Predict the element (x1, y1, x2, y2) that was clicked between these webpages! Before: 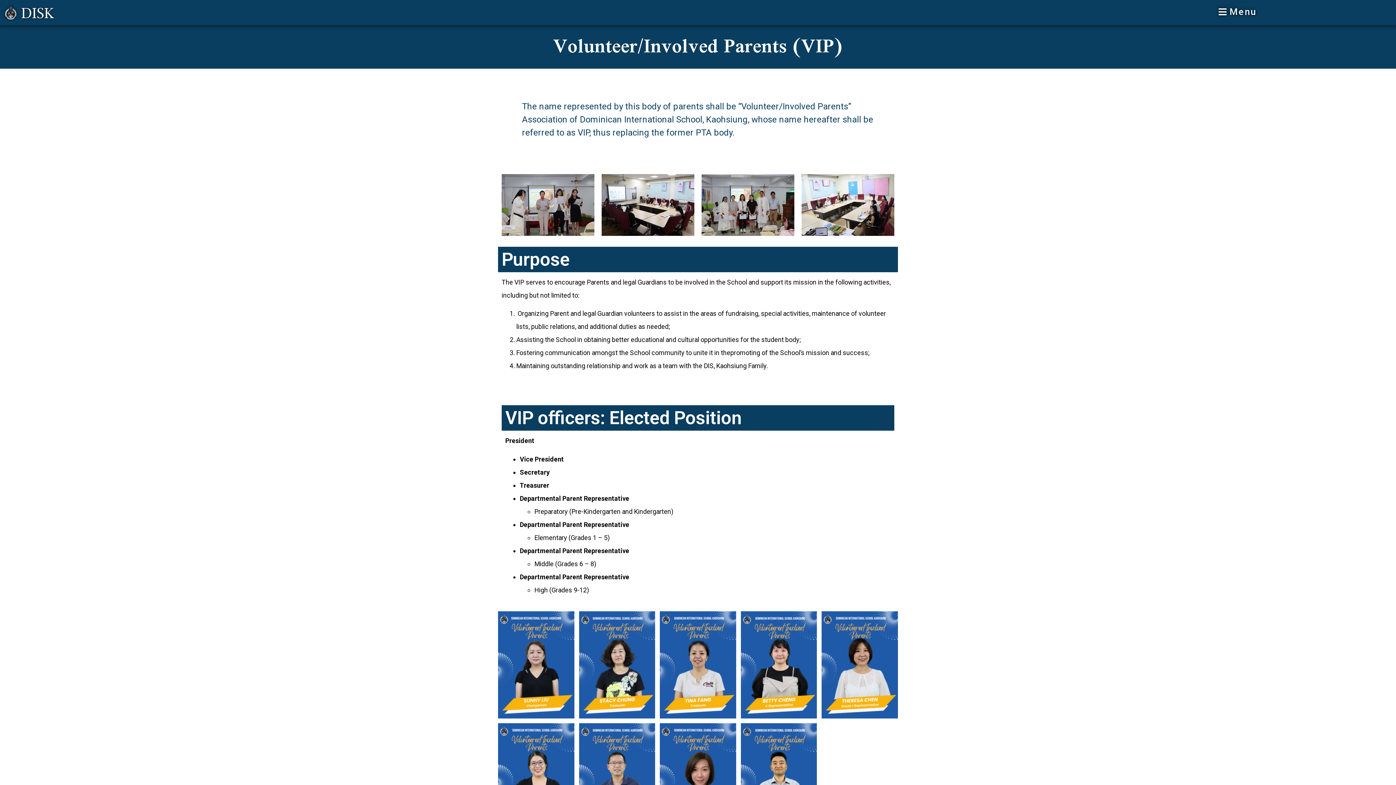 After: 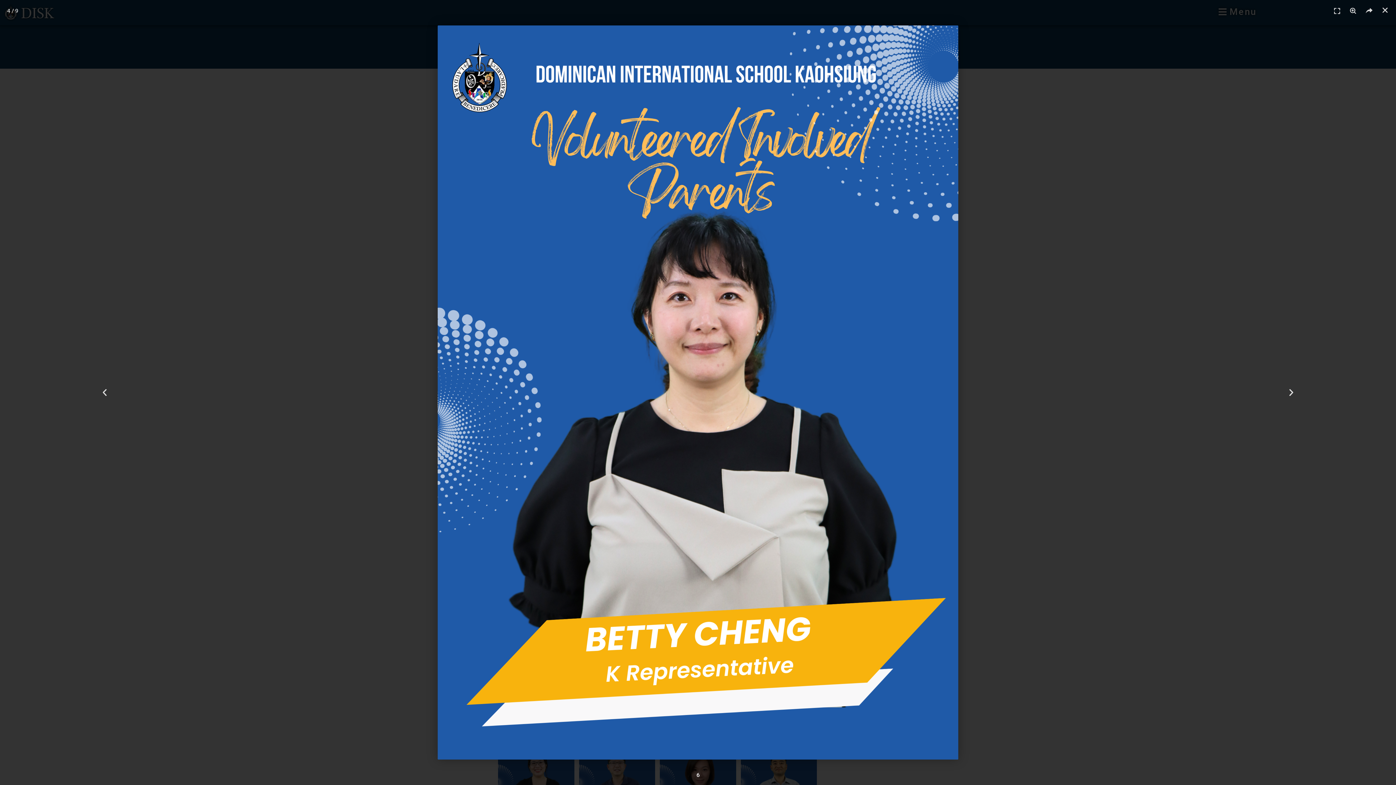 Action: bbox: (741, 611, 817, 718)